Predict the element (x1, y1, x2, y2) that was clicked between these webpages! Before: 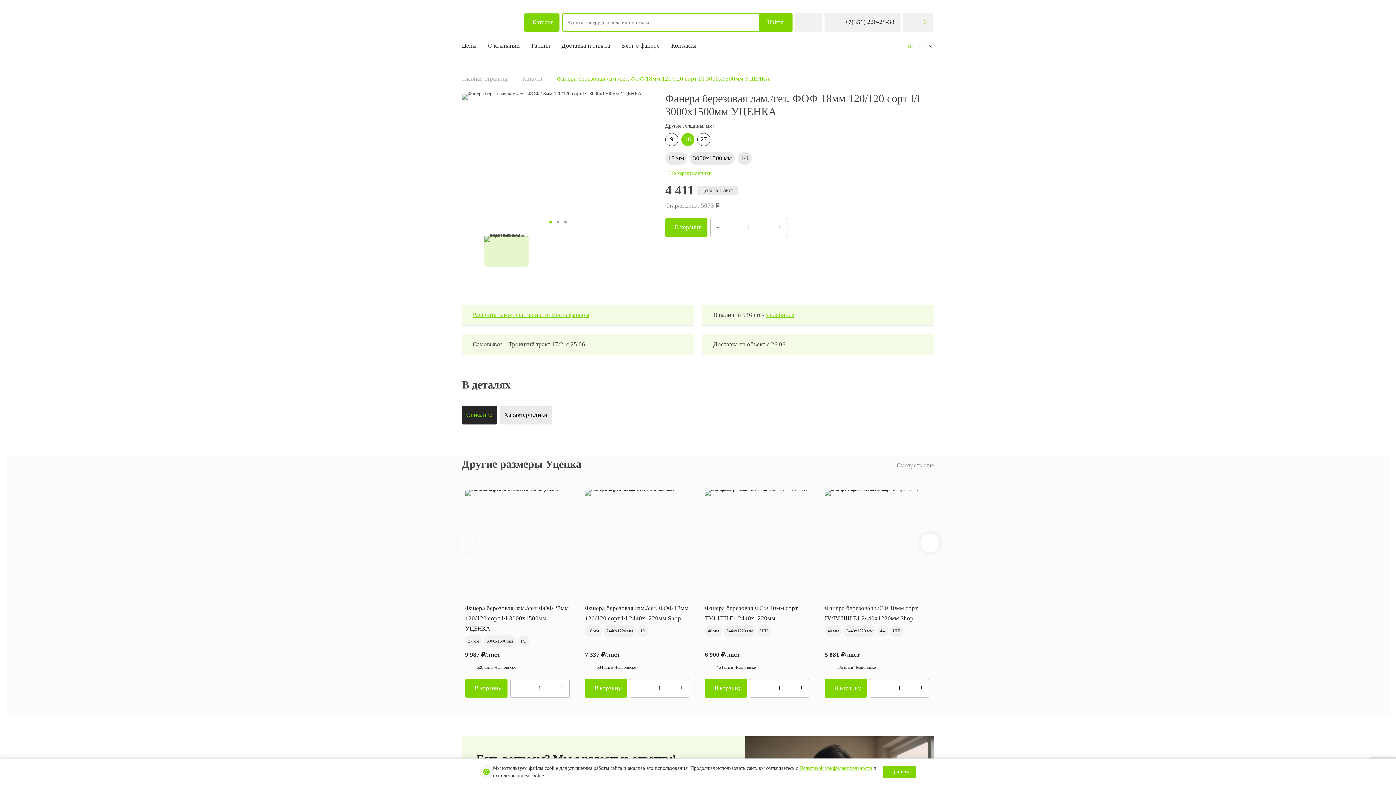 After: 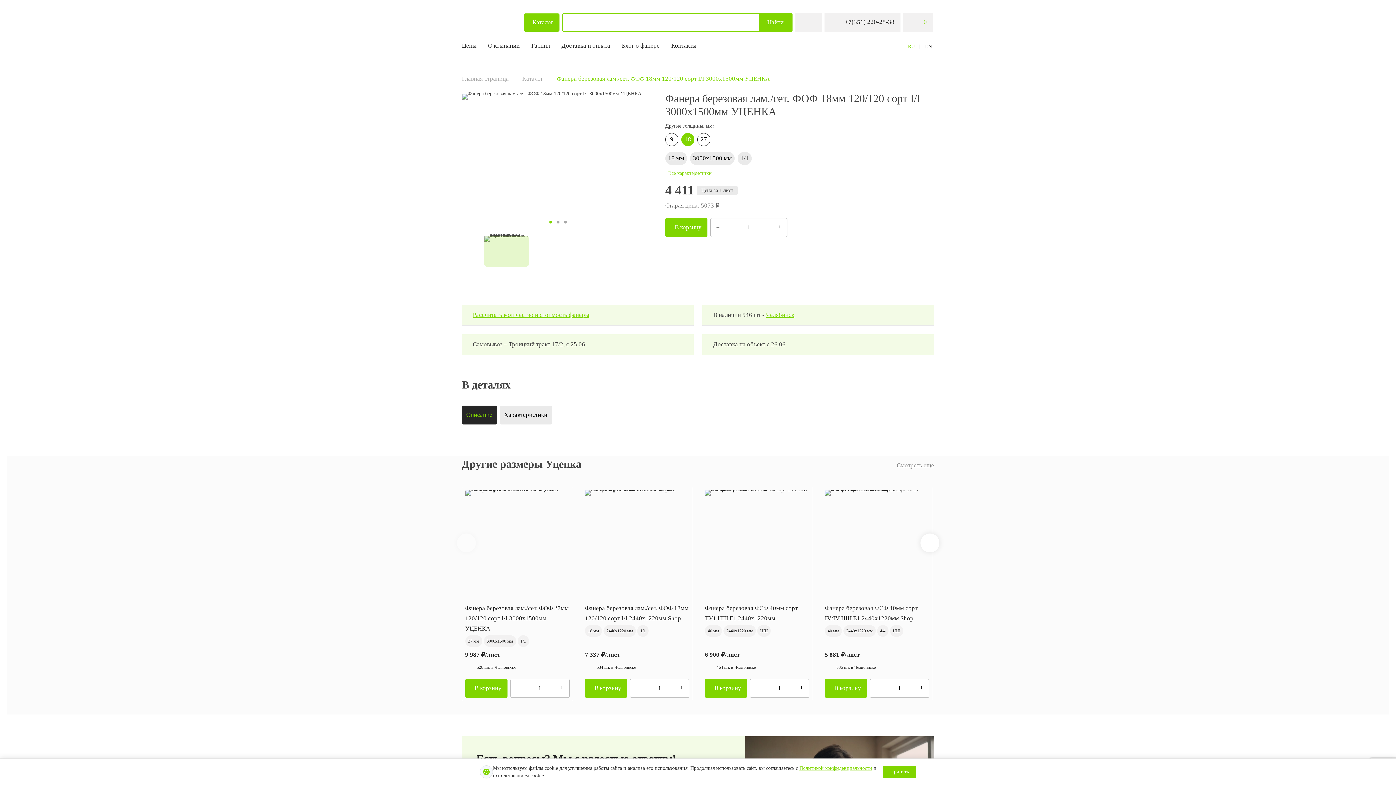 Action: bbox: (799, 765, 872, 771) label: Политикой конфиденциальности